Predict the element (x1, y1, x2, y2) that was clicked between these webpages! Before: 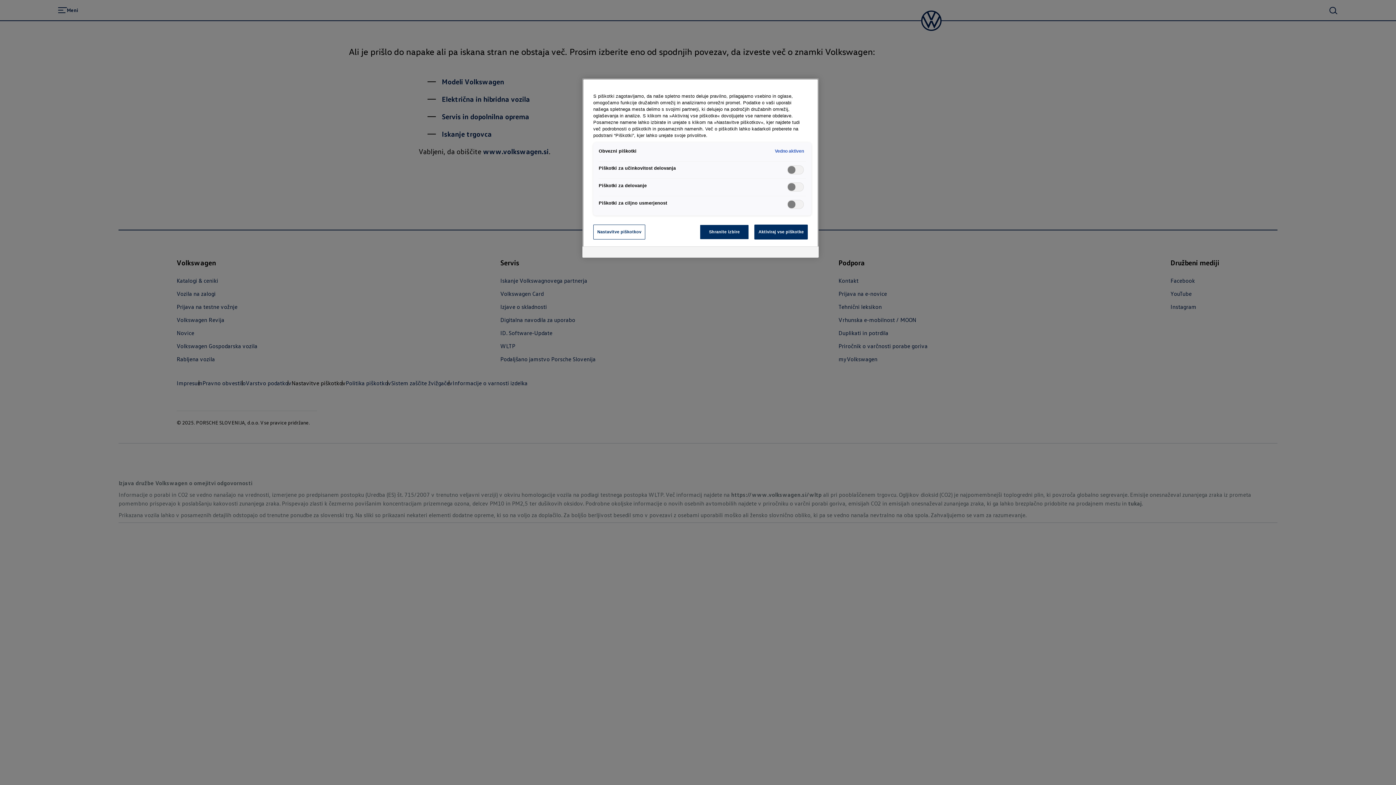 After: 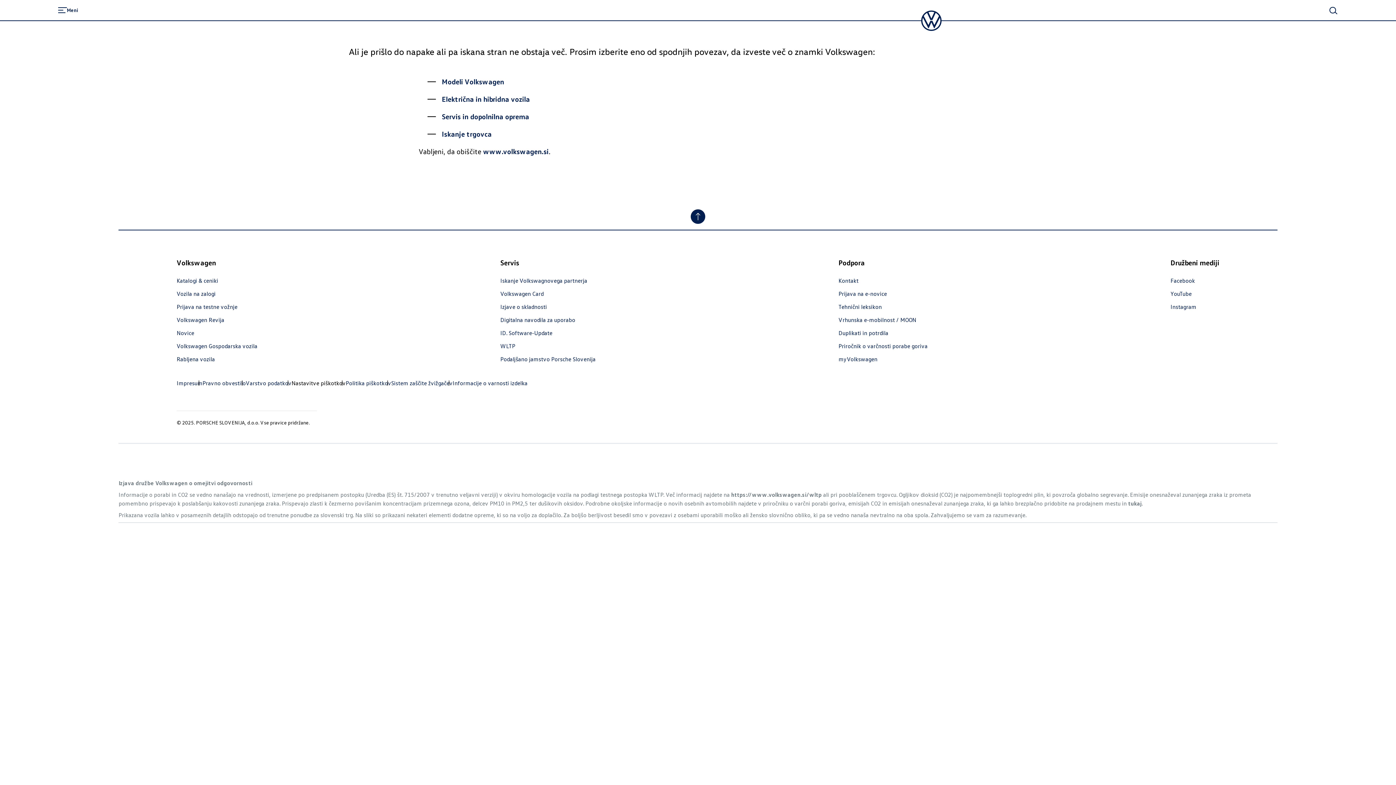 Action: bbox: (754, 224, 808, 239) label: Aktiviraj vse piškotke